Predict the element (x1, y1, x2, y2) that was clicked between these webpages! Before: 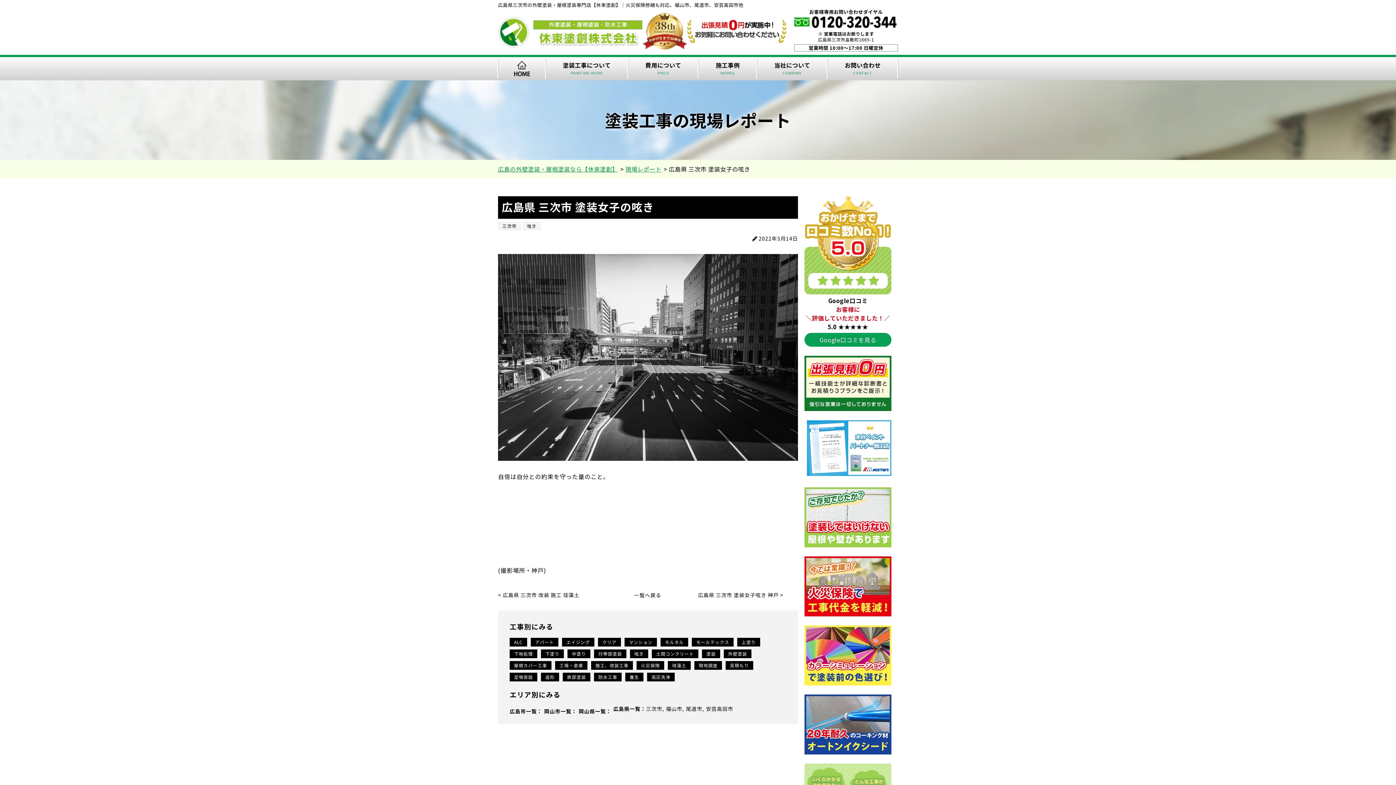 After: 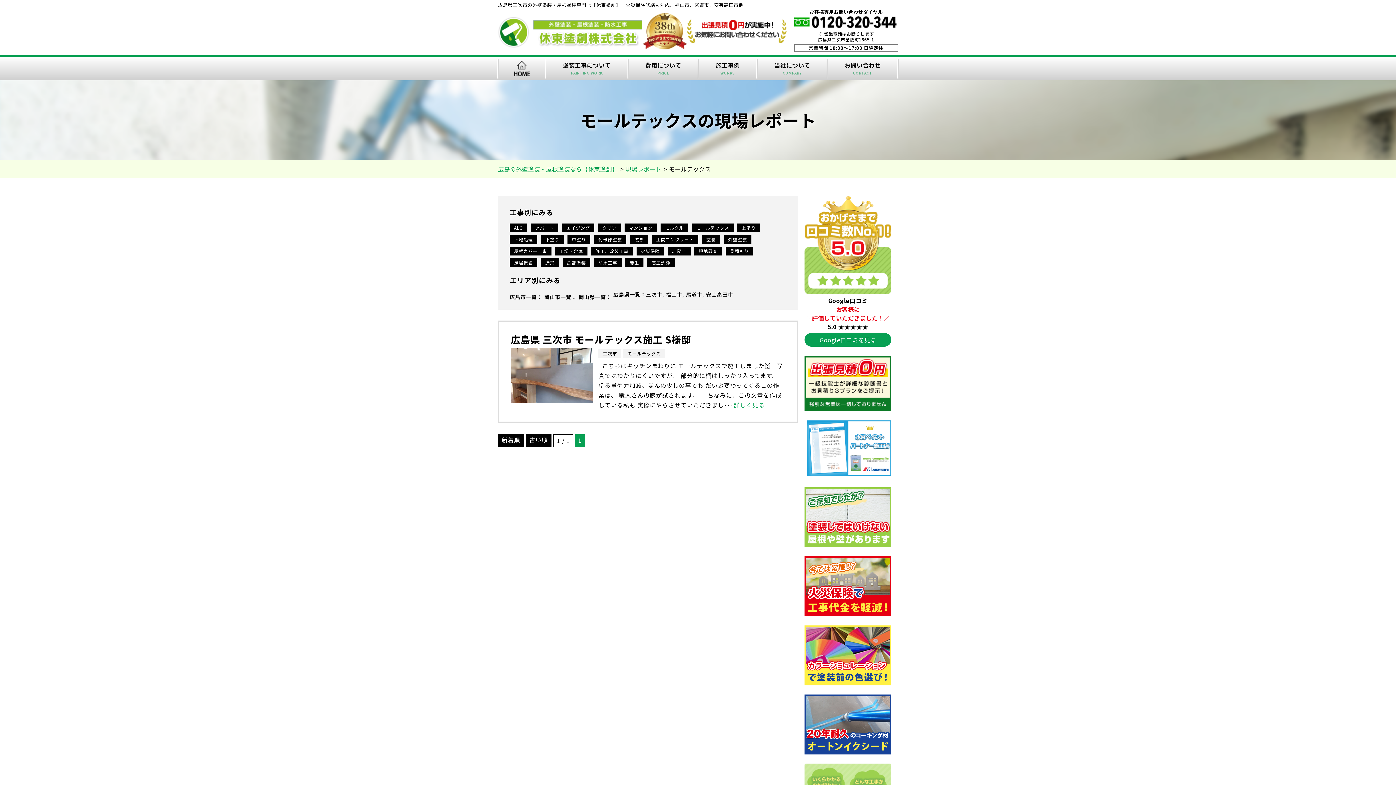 Action: bbox: (692, 638, 733, 646) label: モールテックス